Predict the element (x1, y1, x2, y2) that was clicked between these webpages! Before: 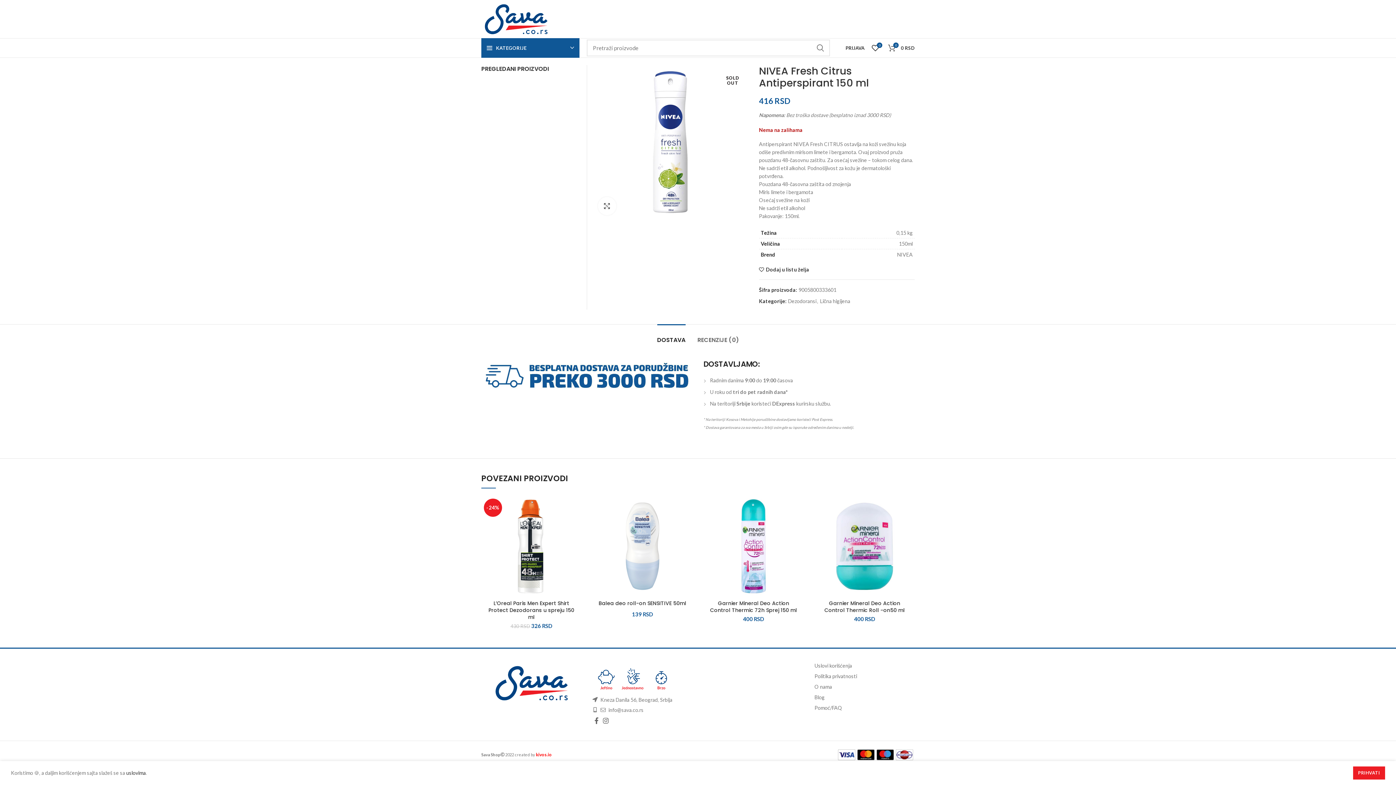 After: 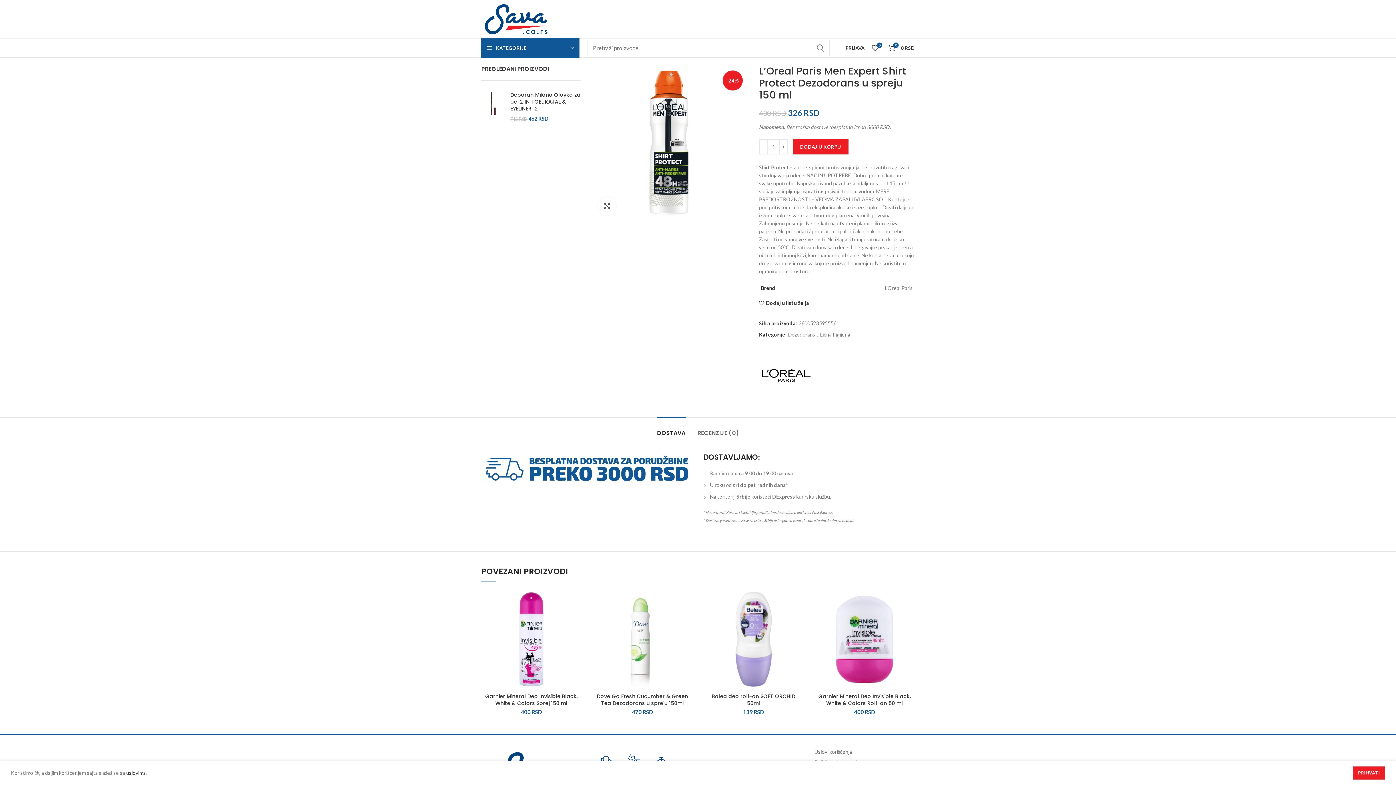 Action: bbox: (481, 496, 581, 596) label: -24%